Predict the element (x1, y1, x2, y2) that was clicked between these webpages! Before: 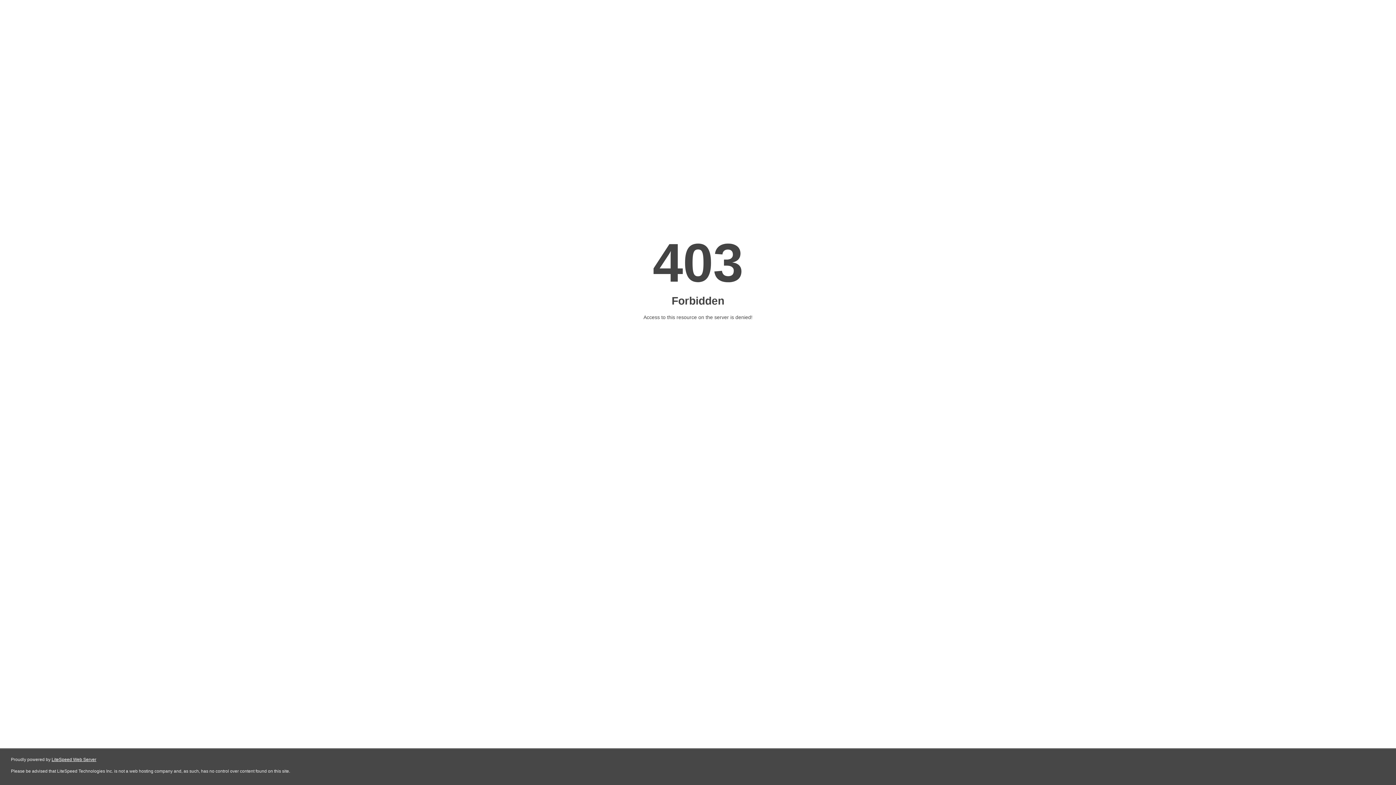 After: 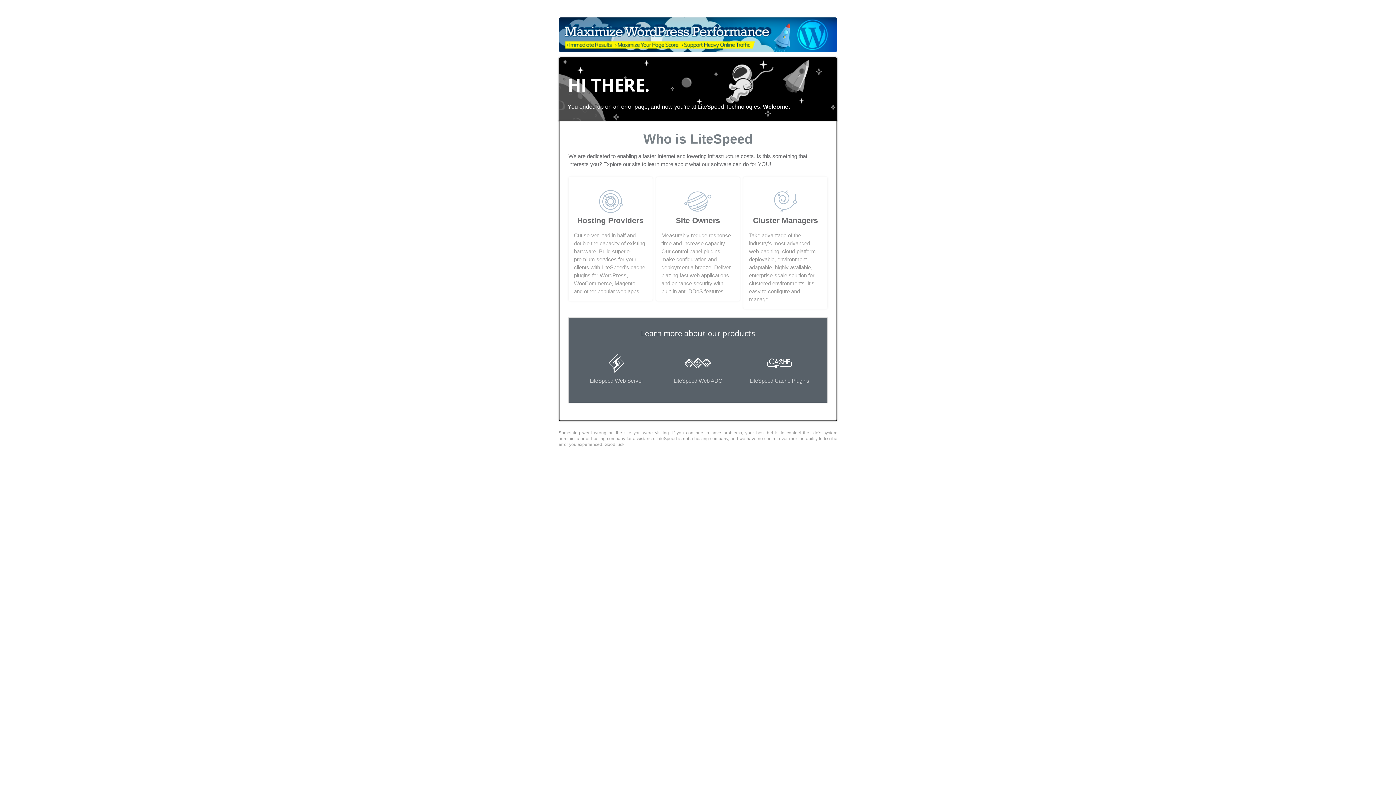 Action: bbox: (51, 757, 96, 762) label: LiteSpeed Web Server